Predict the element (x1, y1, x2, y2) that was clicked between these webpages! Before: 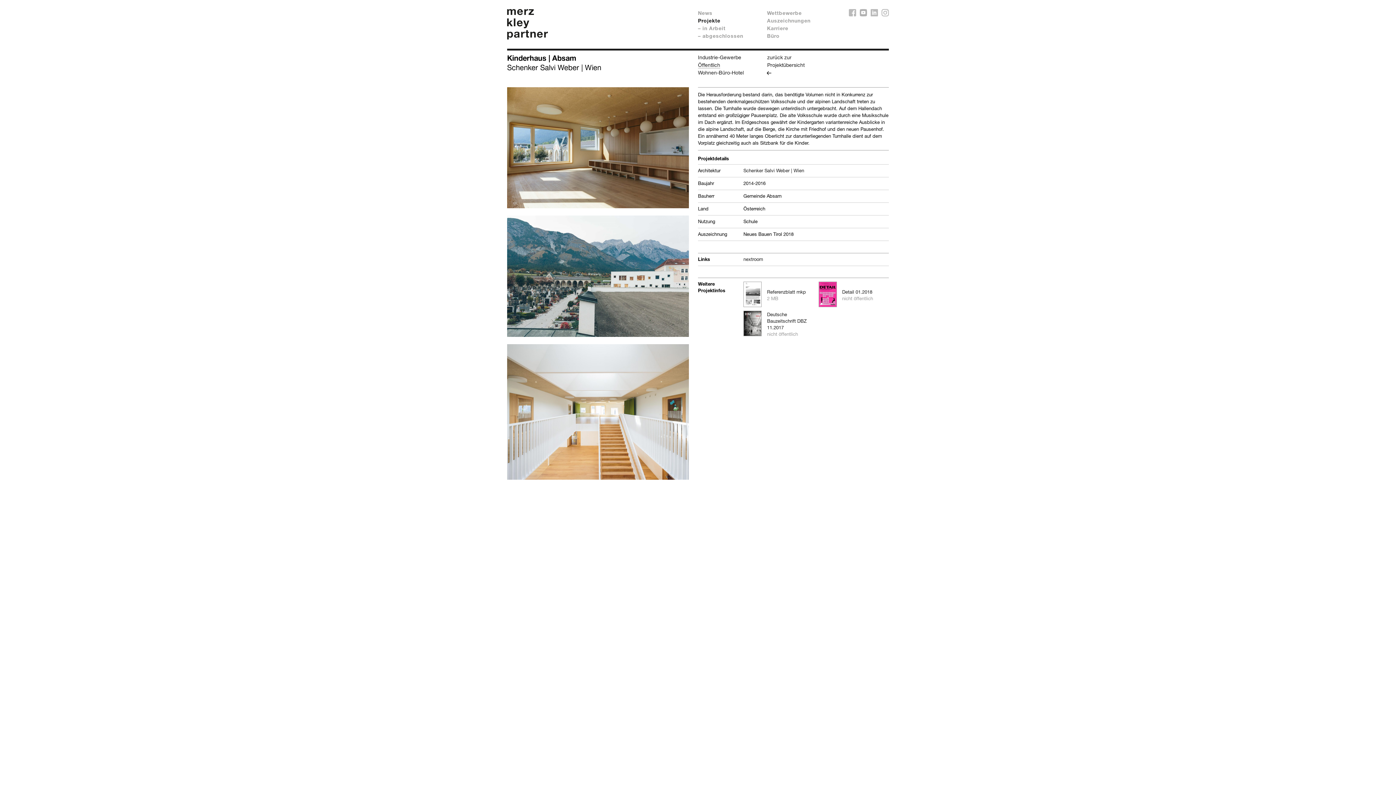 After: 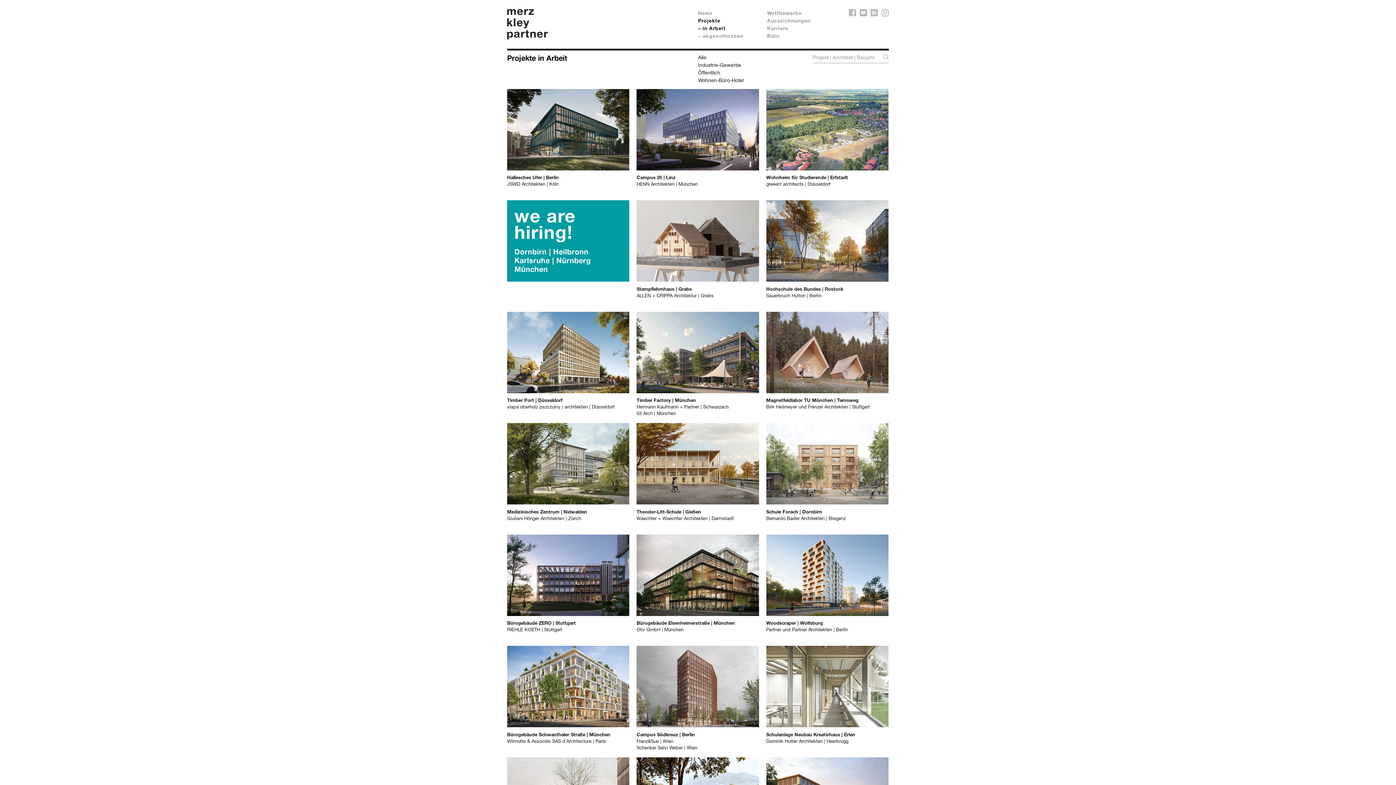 Action: bbox: (698, 16, 759, 24) label: Projekte